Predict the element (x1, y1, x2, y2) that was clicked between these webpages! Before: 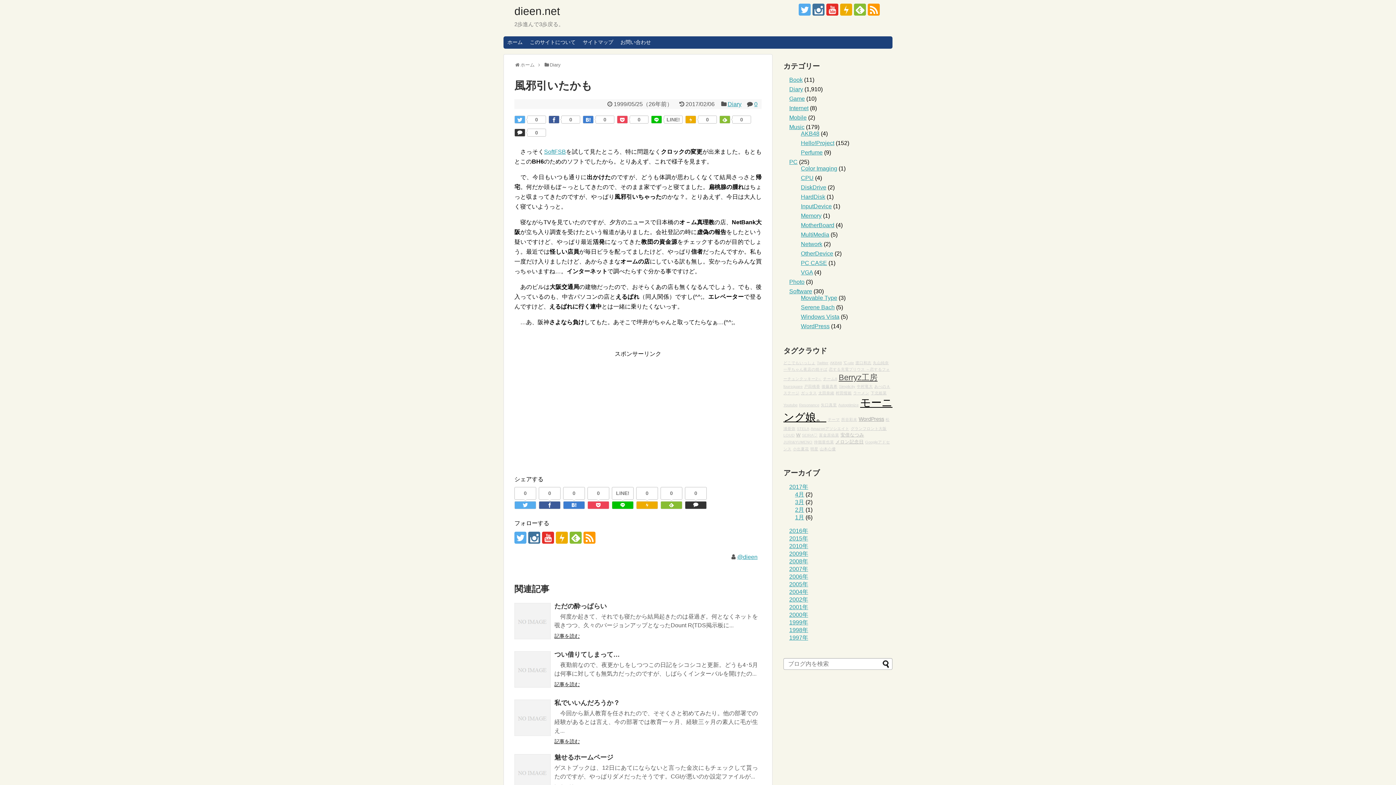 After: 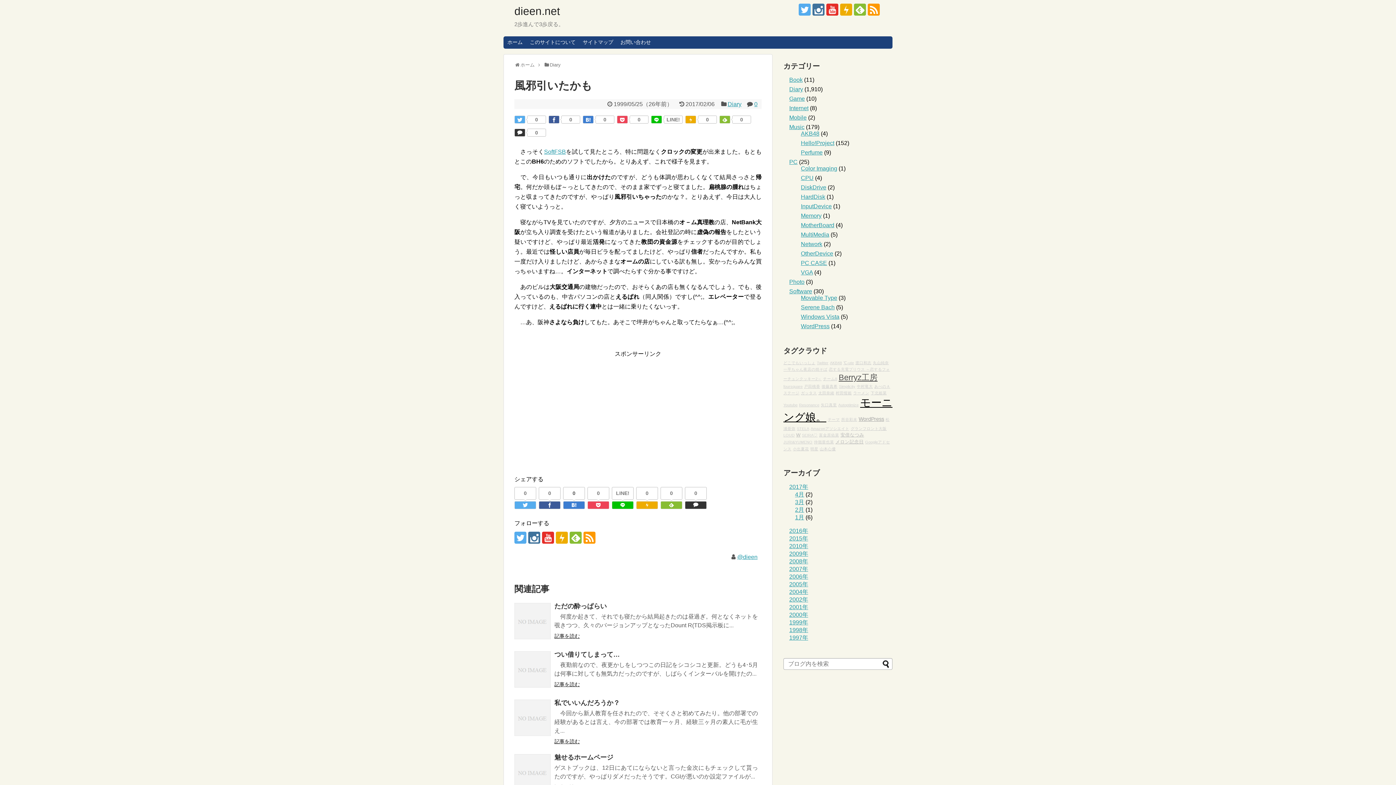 Action: bbox: (563, 487, 584, 499) label: 0